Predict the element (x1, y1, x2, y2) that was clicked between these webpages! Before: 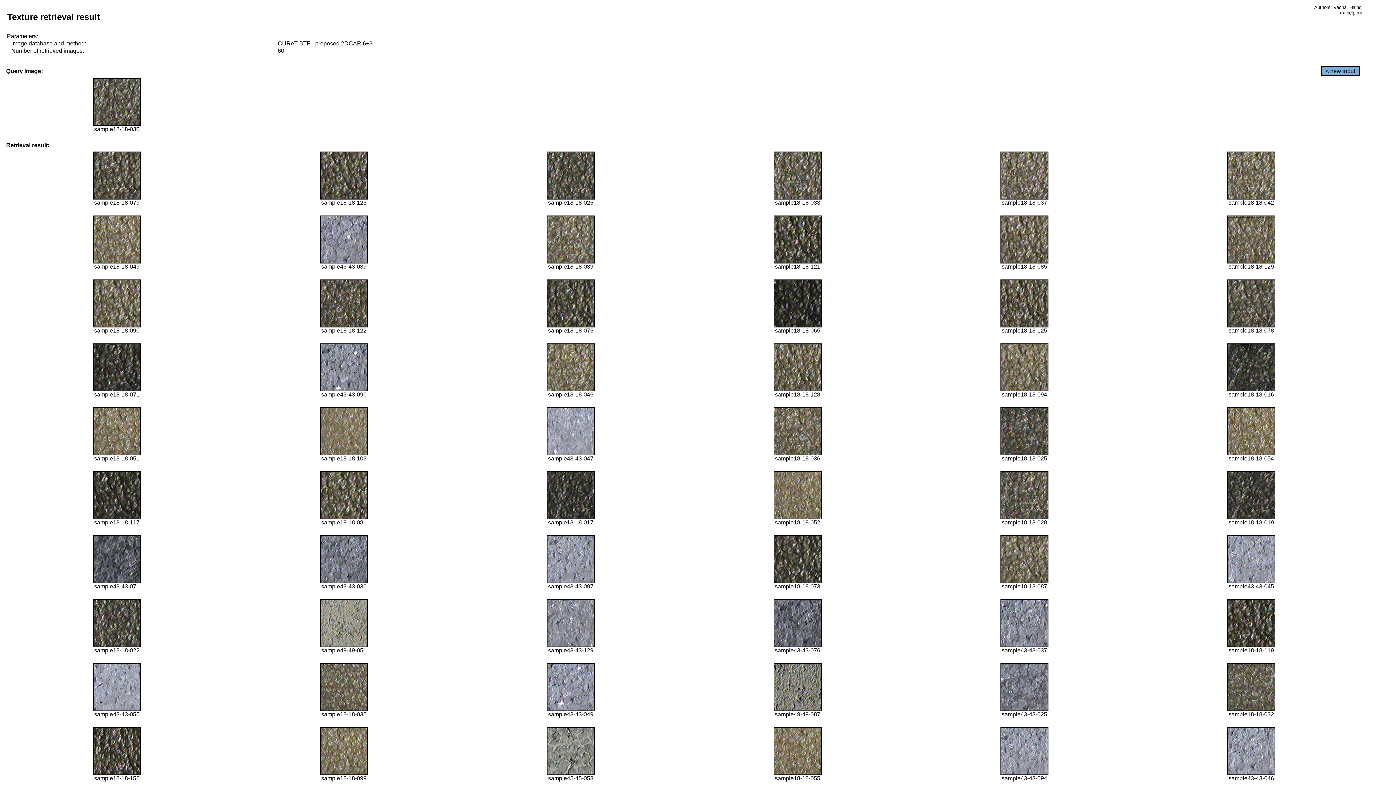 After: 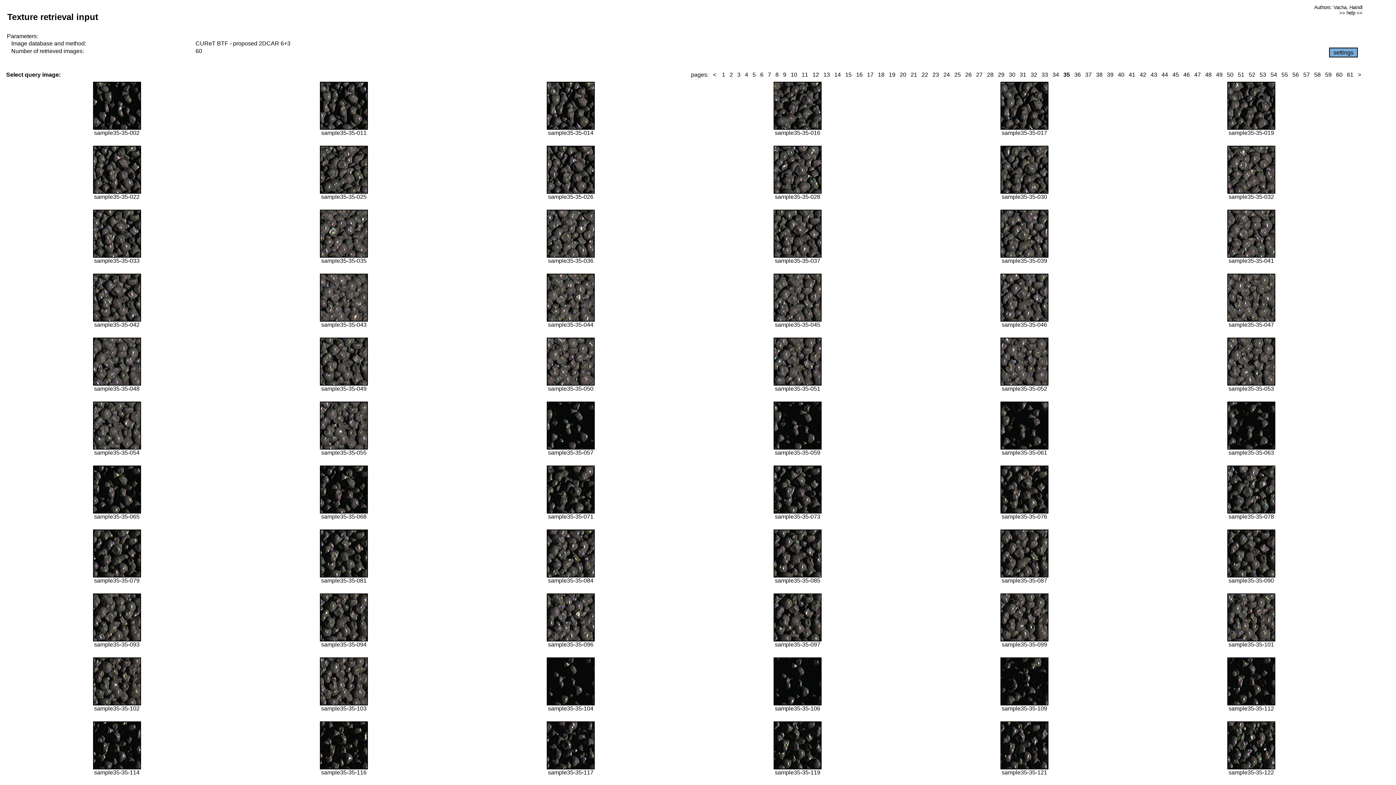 Action: label: < new input bbox: (1321, 66, 1360, 76)